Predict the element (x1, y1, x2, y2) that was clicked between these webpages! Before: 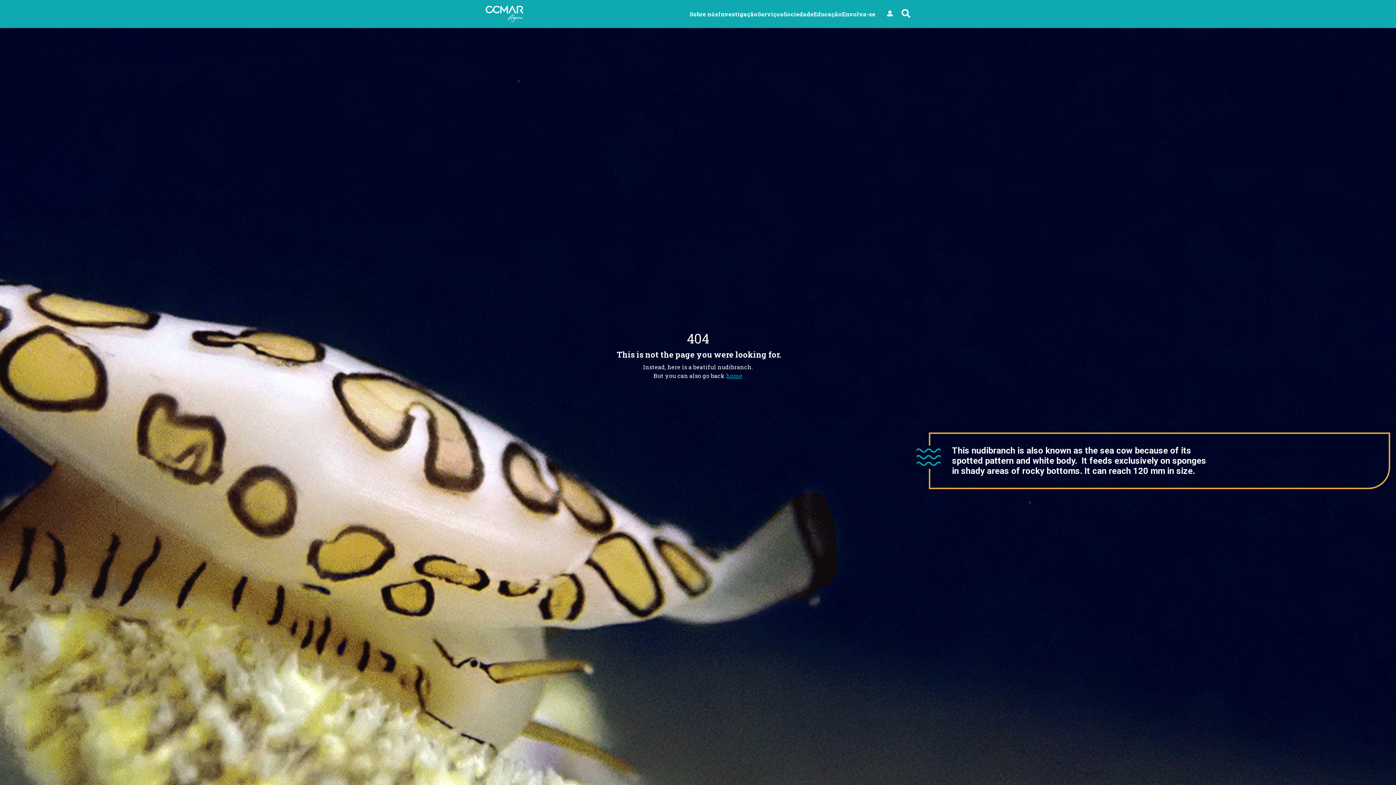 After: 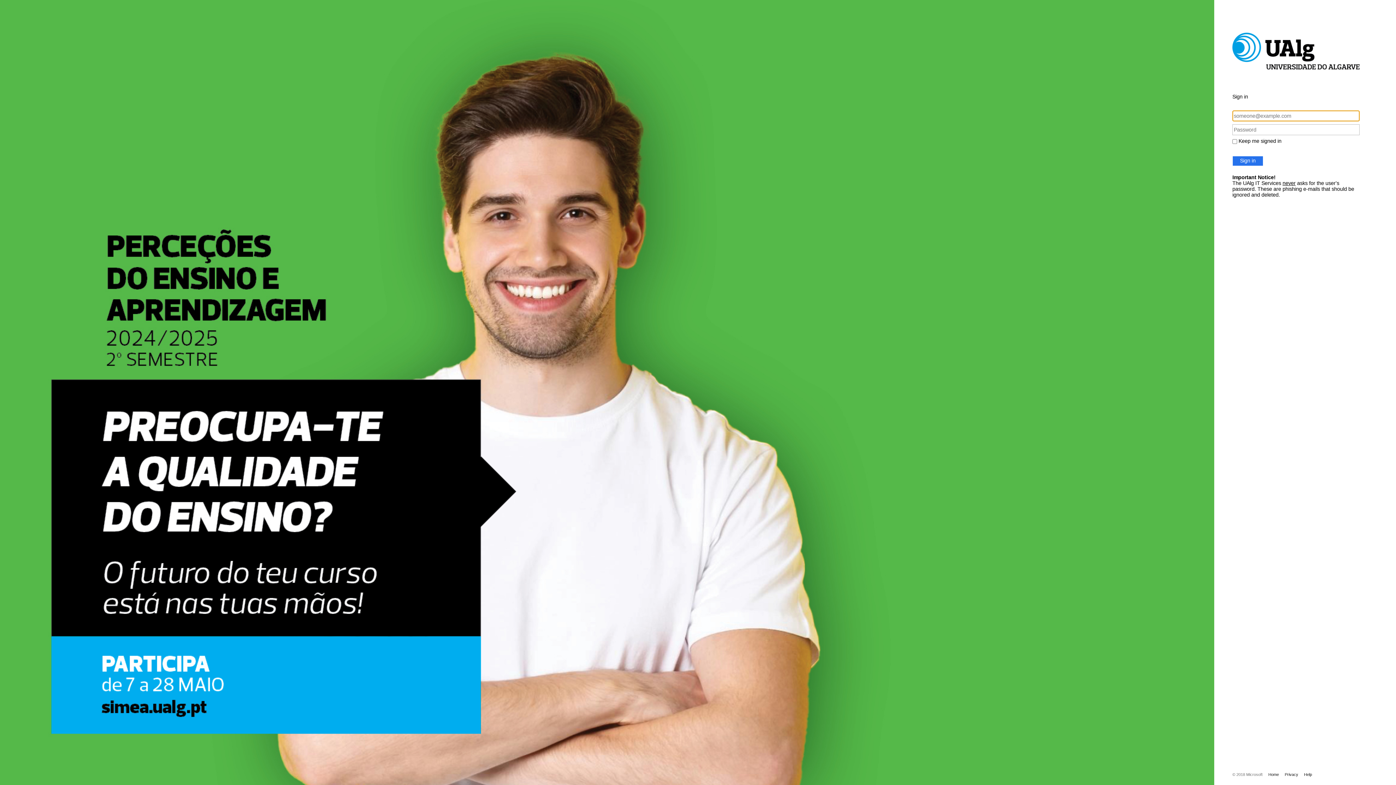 Action: label: User bbox: (887, 9, 893, 18)